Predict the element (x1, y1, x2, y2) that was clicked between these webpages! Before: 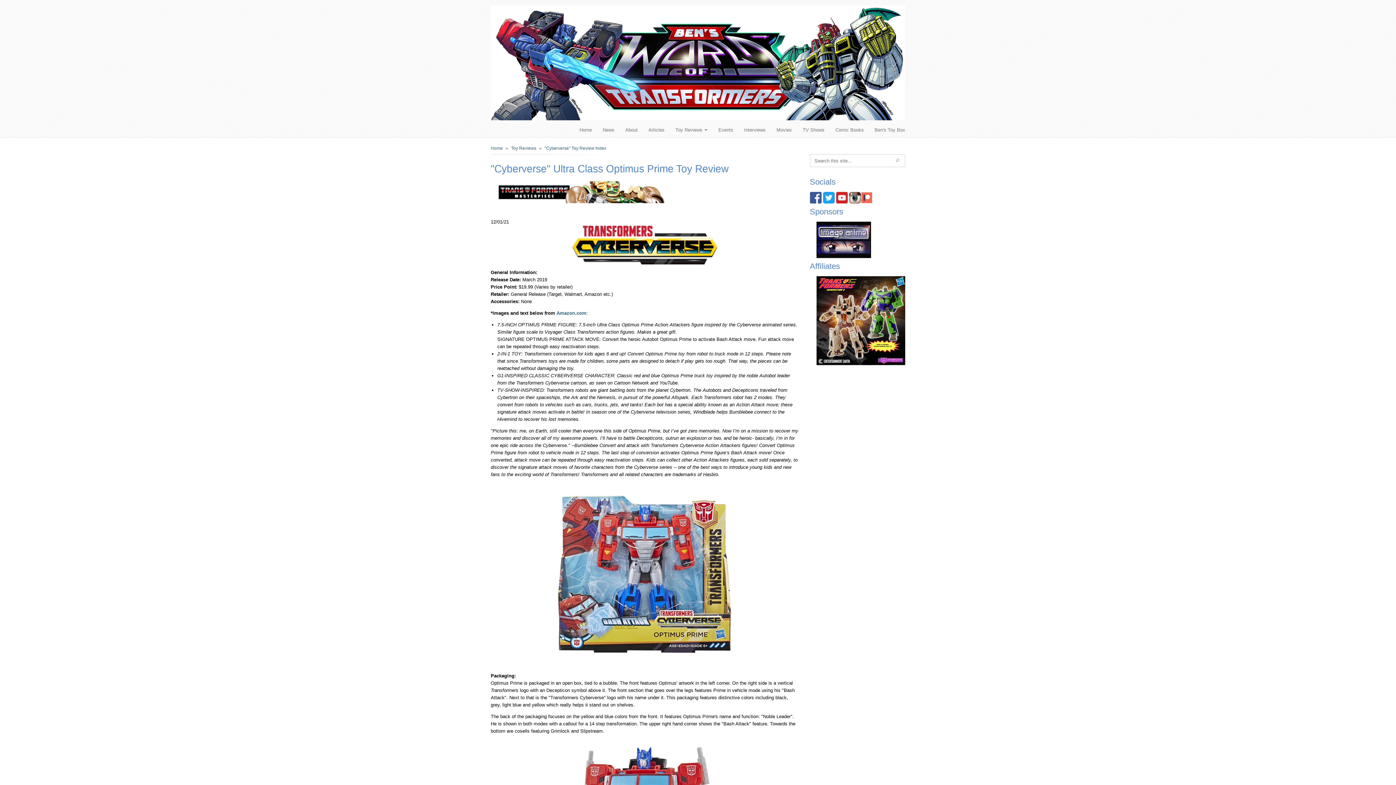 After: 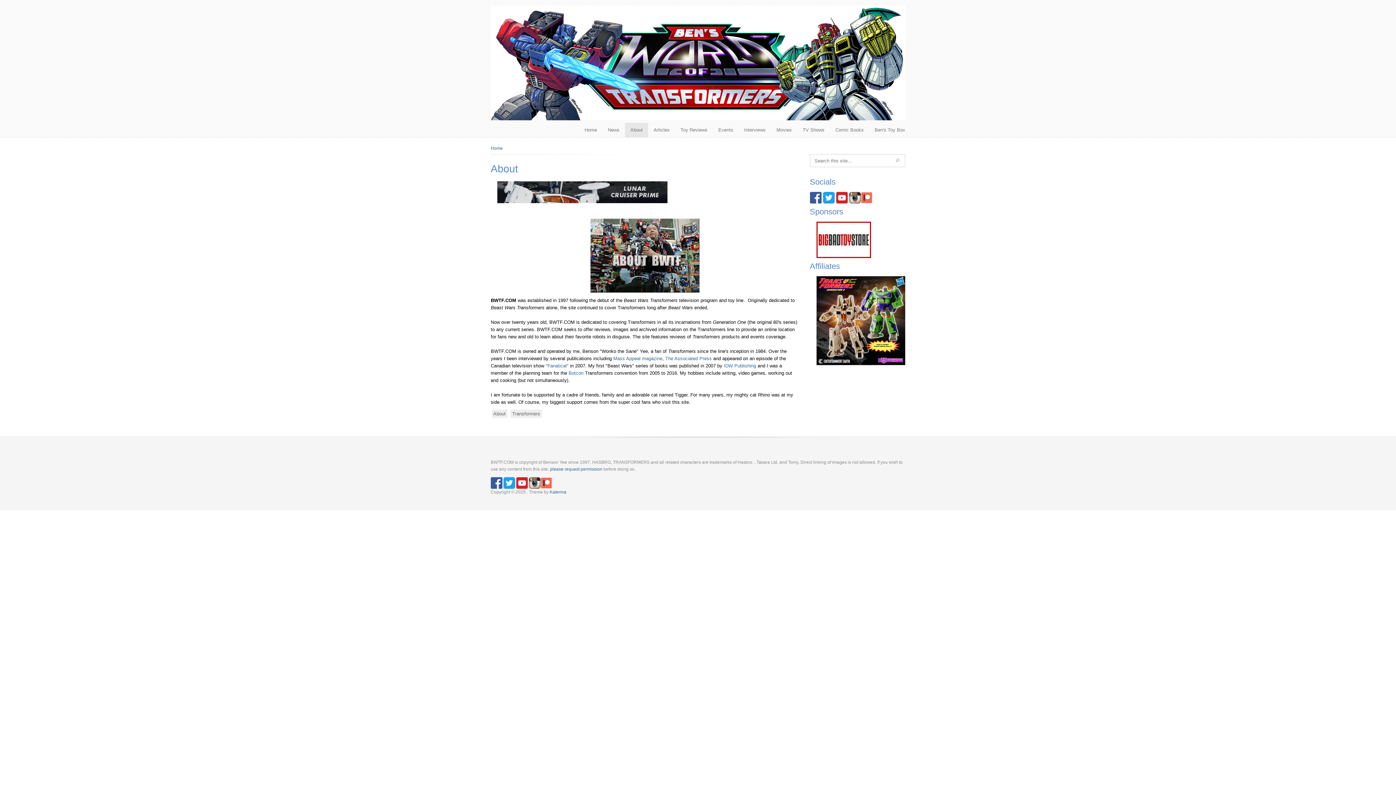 Action: label: About bbox: (620, 122, 643, 137)